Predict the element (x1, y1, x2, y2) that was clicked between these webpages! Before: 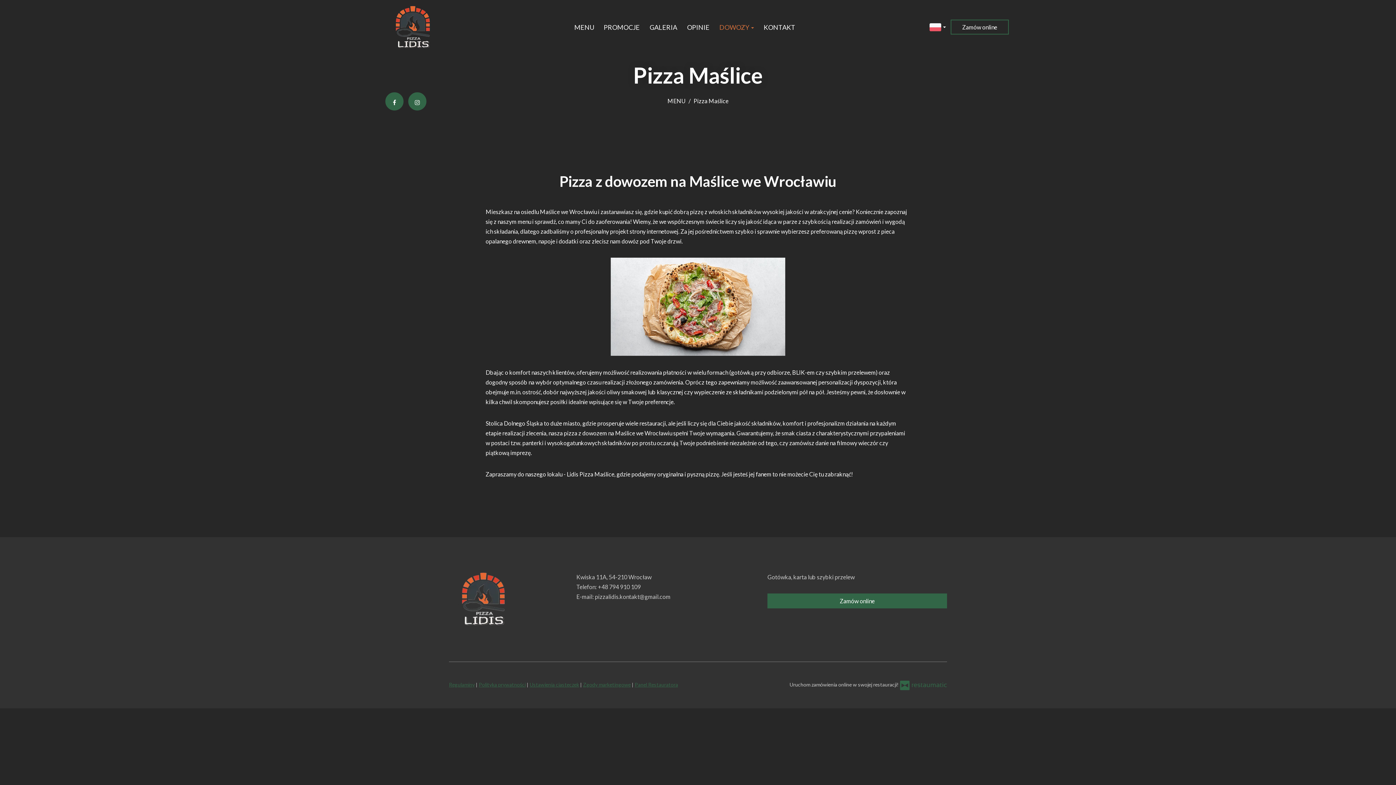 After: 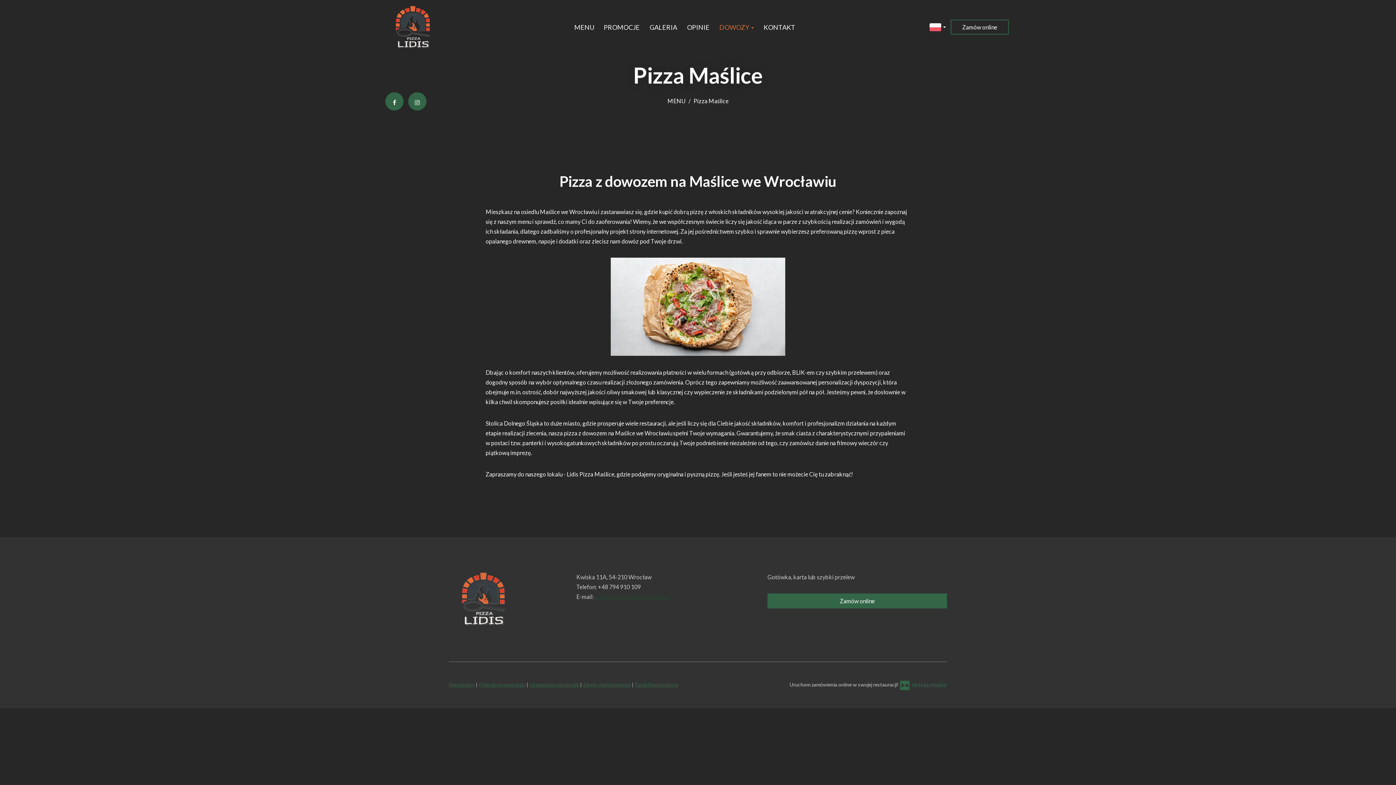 Action: bbox: (595, 593, 670, 600) label: pizzalidis.kontakt@gmail.com